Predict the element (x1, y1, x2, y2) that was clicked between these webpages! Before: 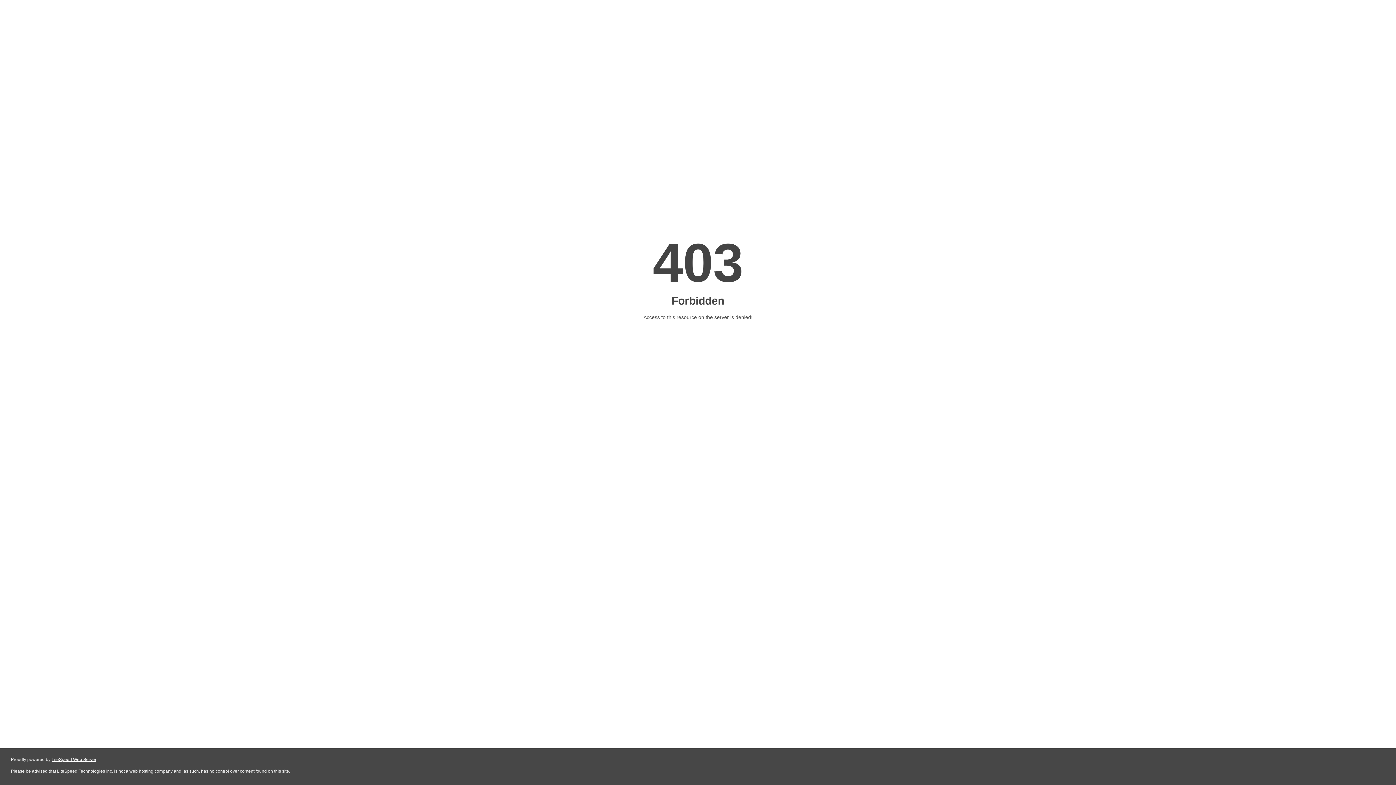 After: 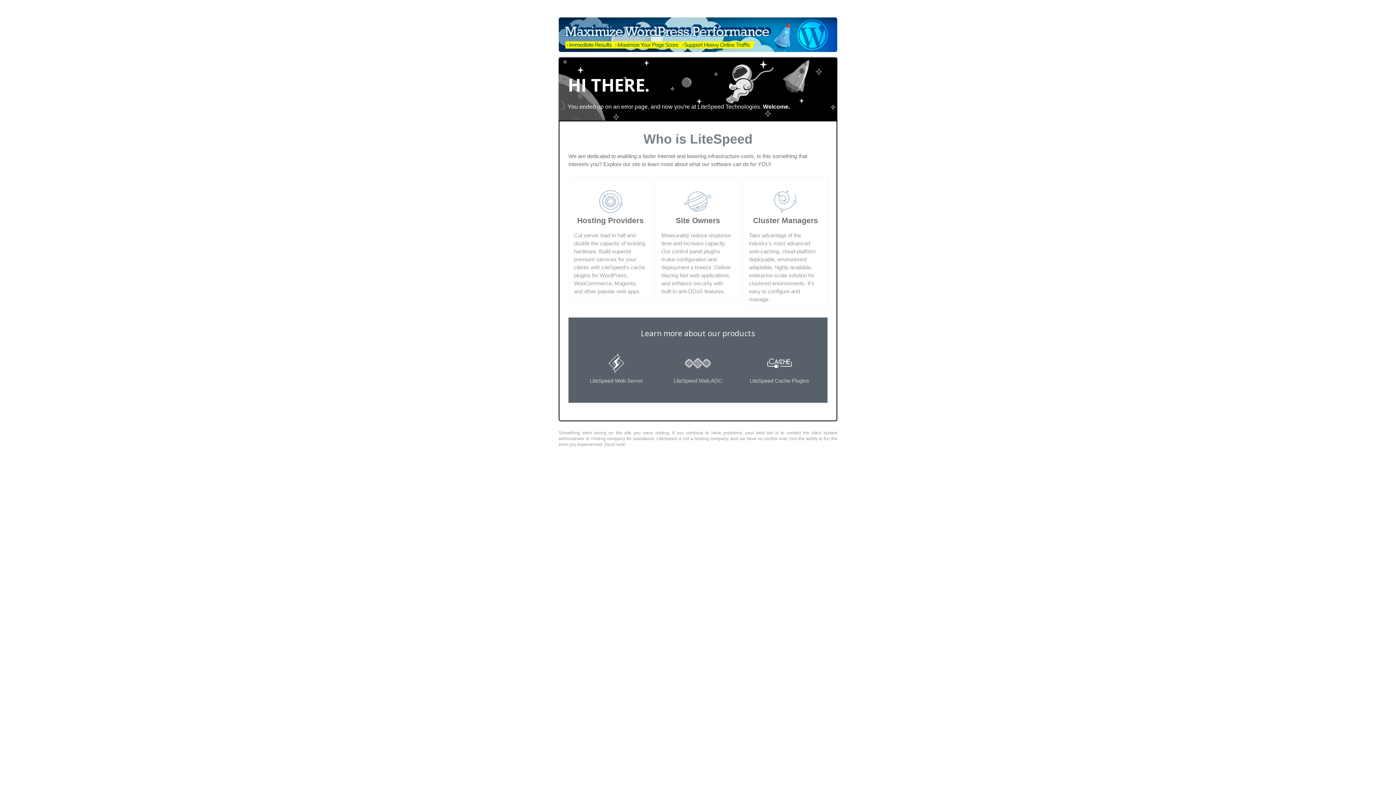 Action: bbox: (51, 757, 96, 762) label: LiteSpeed Web Server